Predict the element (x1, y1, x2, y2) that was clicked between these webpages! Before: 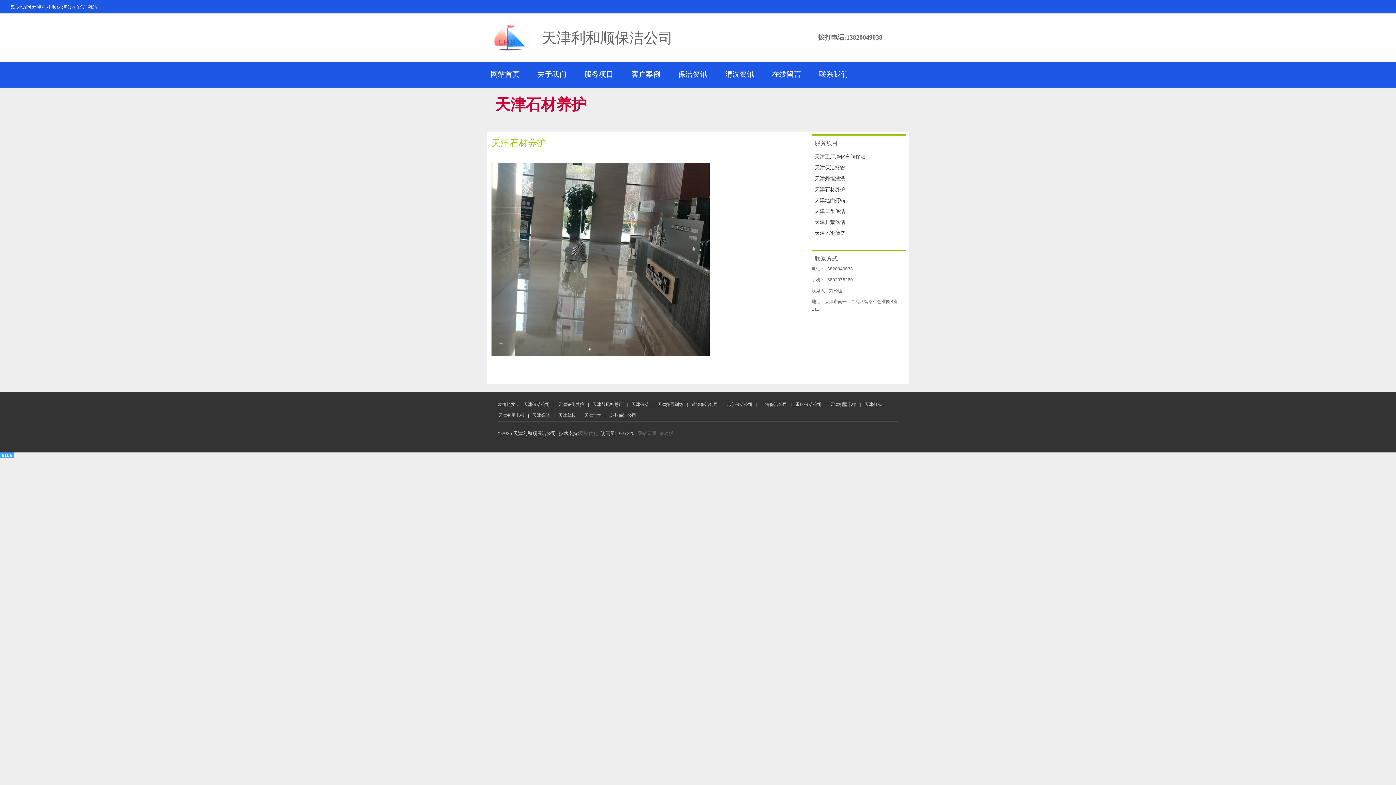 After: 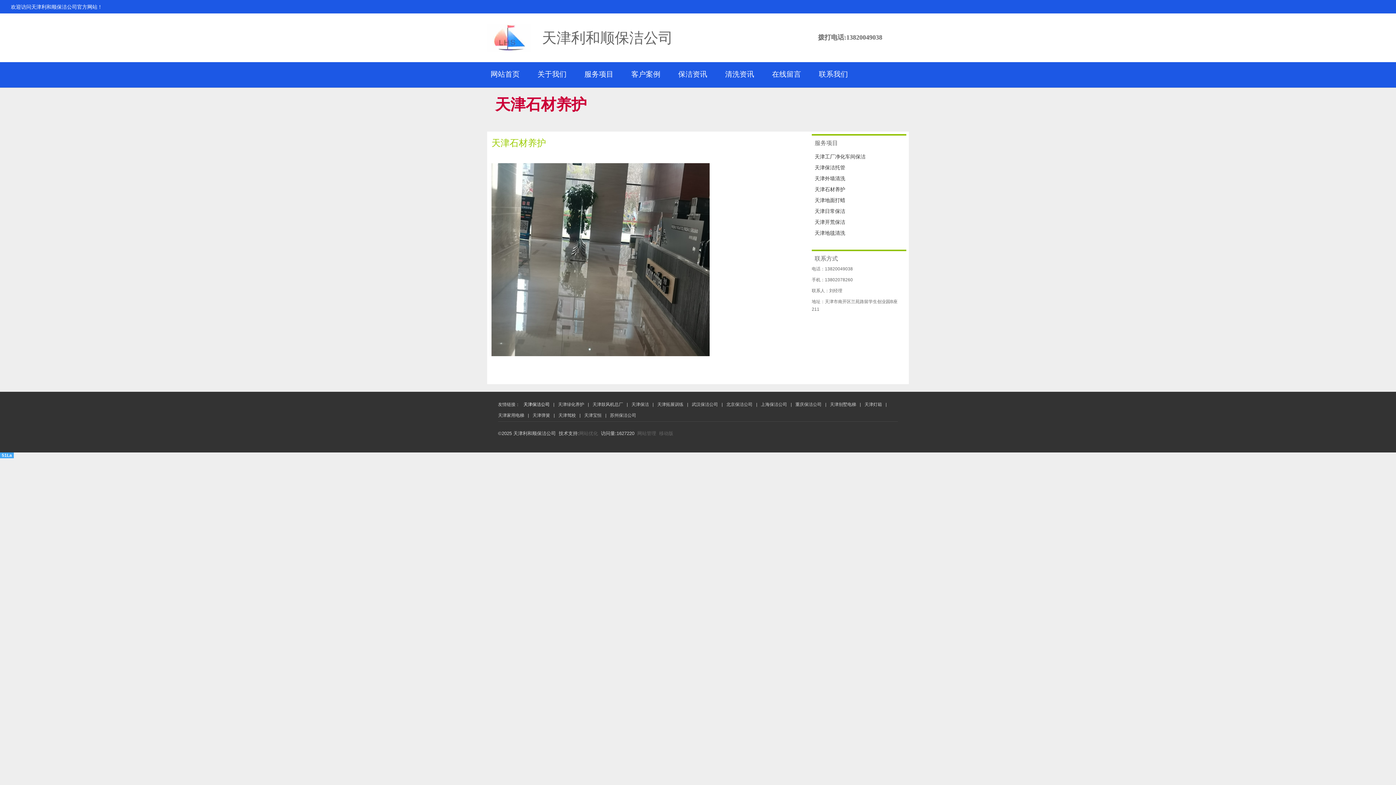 Action: label: 天津保洁公司 bbox: (523, 402, 549, 407)